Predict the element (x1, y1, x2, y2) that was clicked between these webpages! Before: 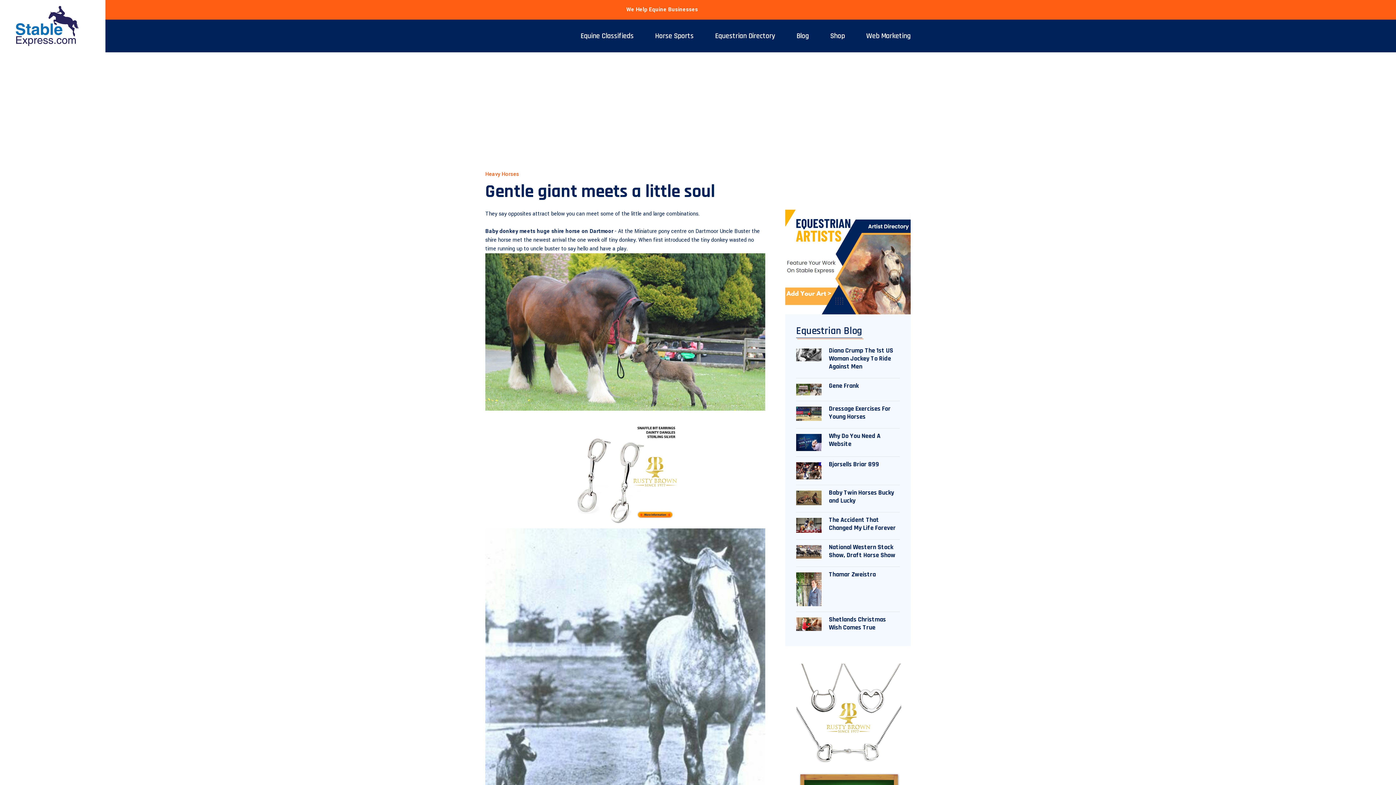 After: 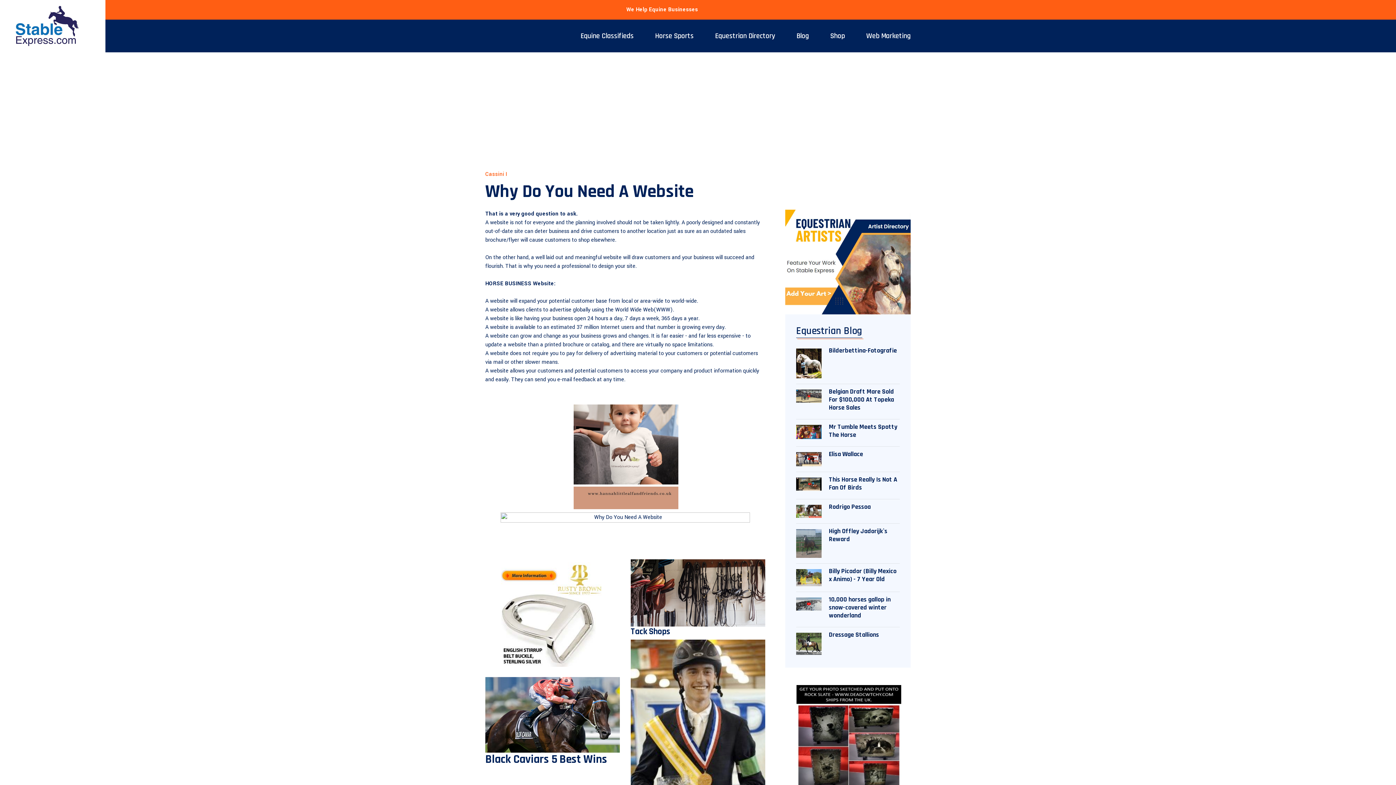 Action: label: Why Do You Need A Website bbox: (829, 432, 900, 448)